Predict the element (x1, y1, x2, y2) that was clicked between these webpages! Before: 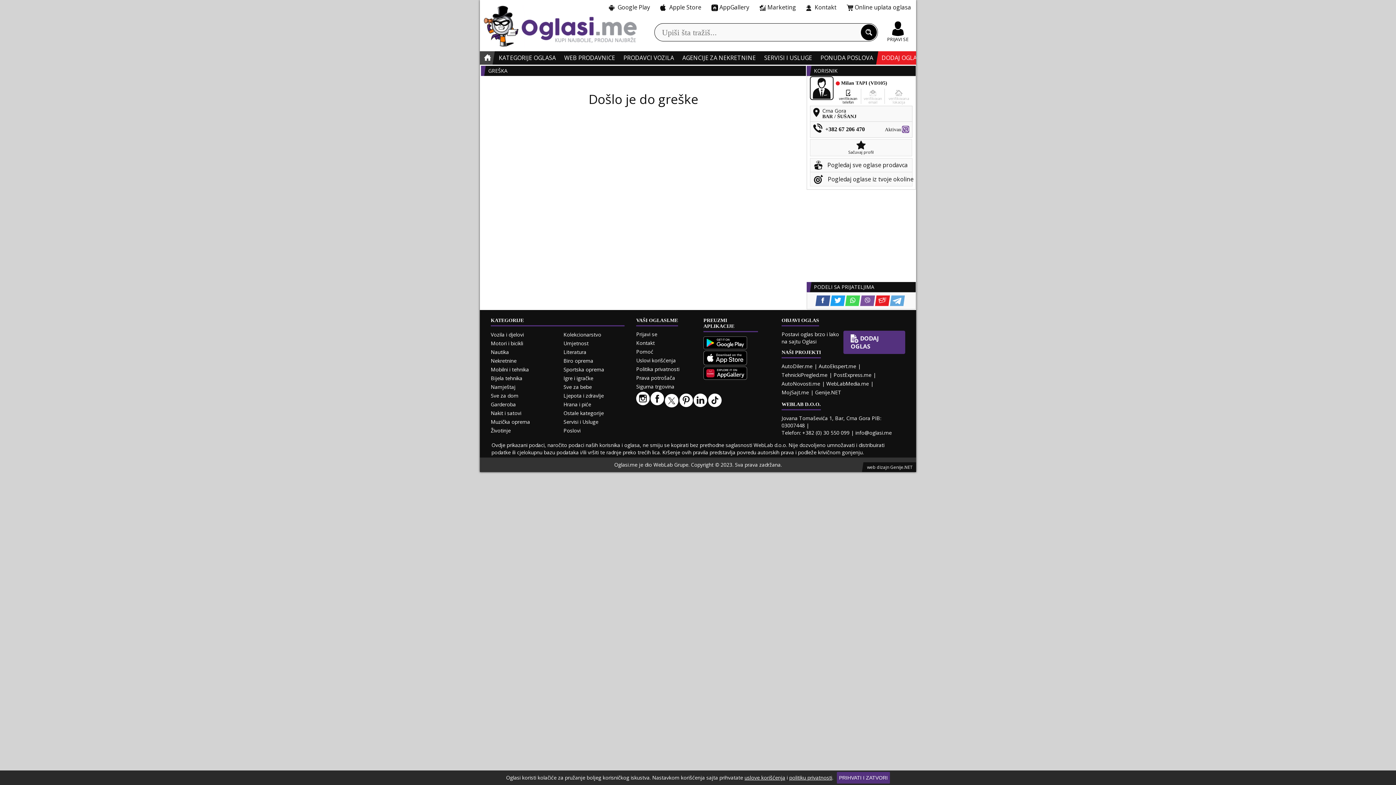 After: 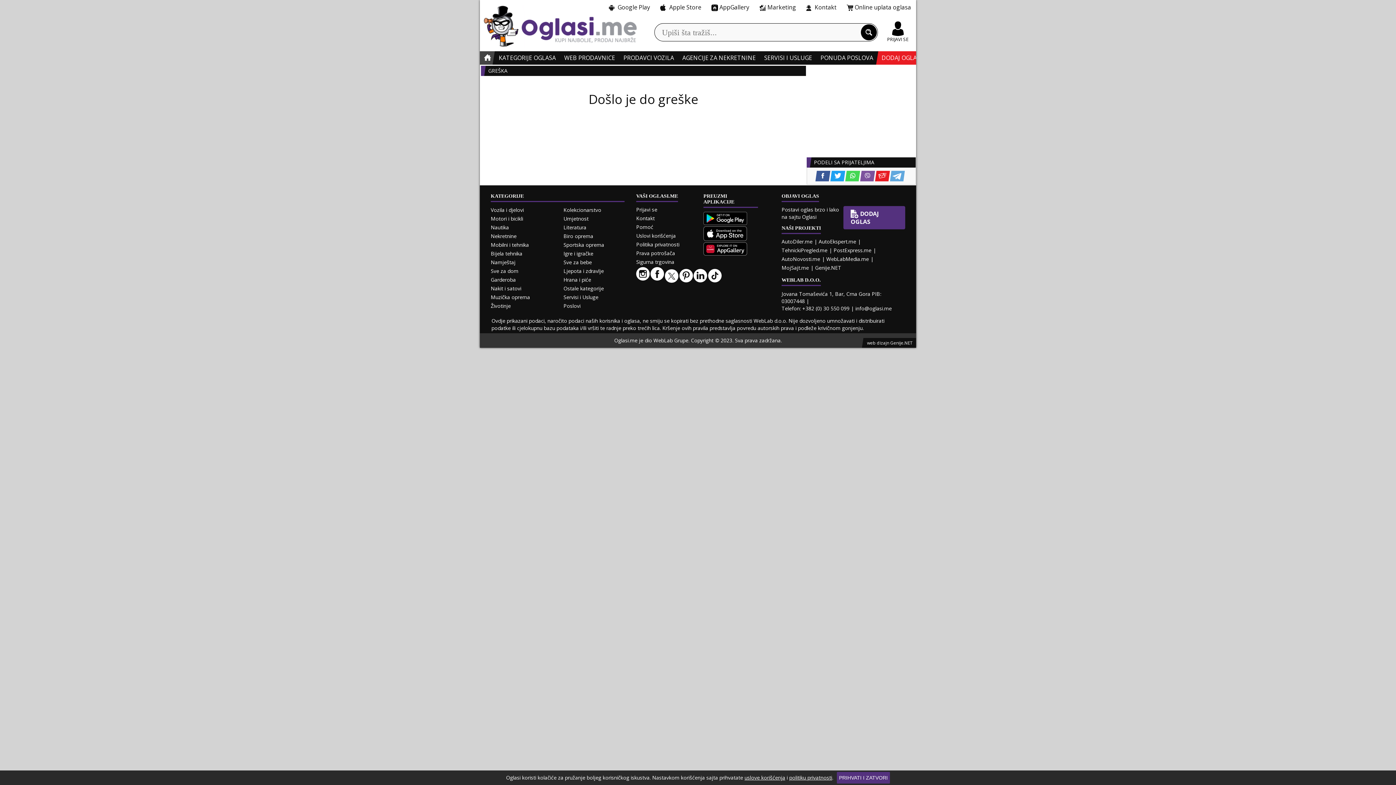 Action: bbox: (636, 330, 657, 337) label: Prijavi se